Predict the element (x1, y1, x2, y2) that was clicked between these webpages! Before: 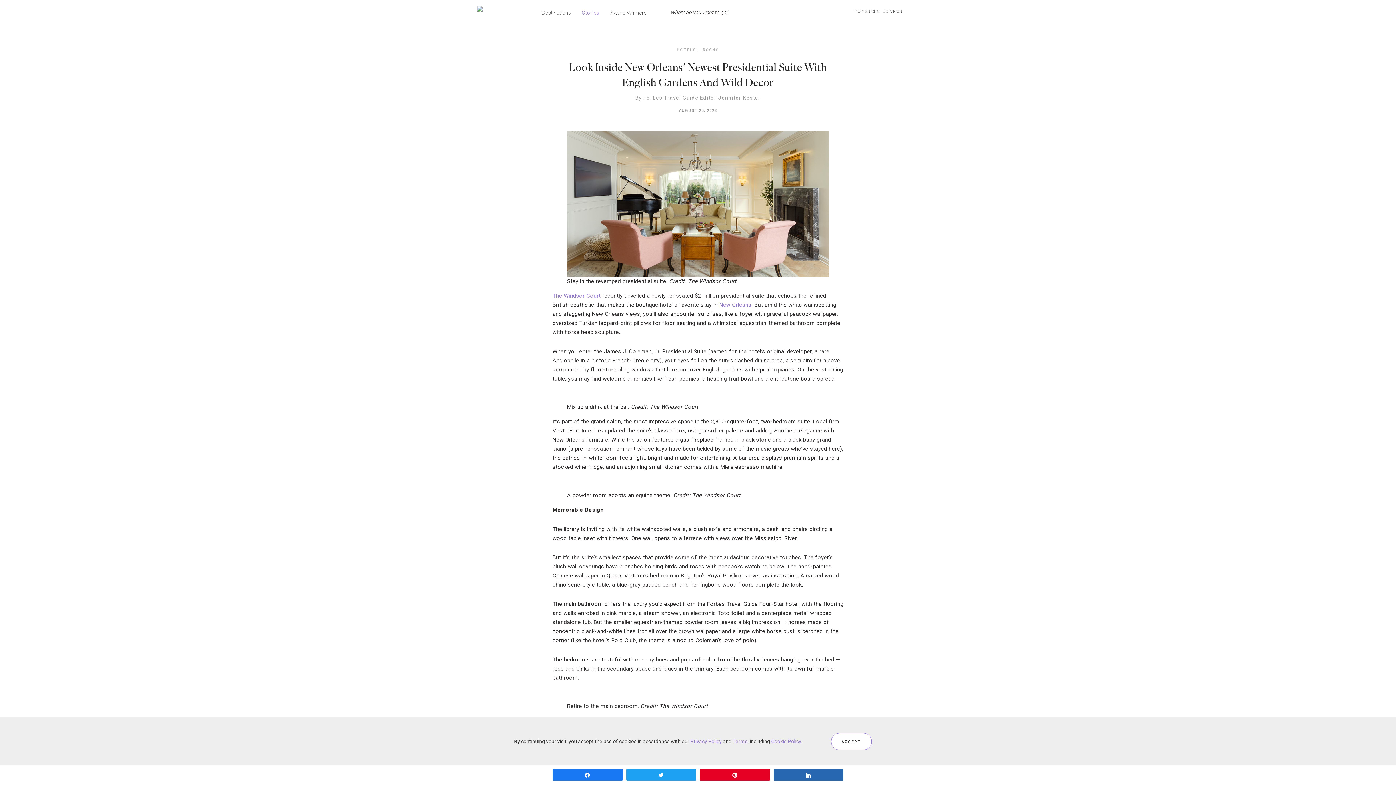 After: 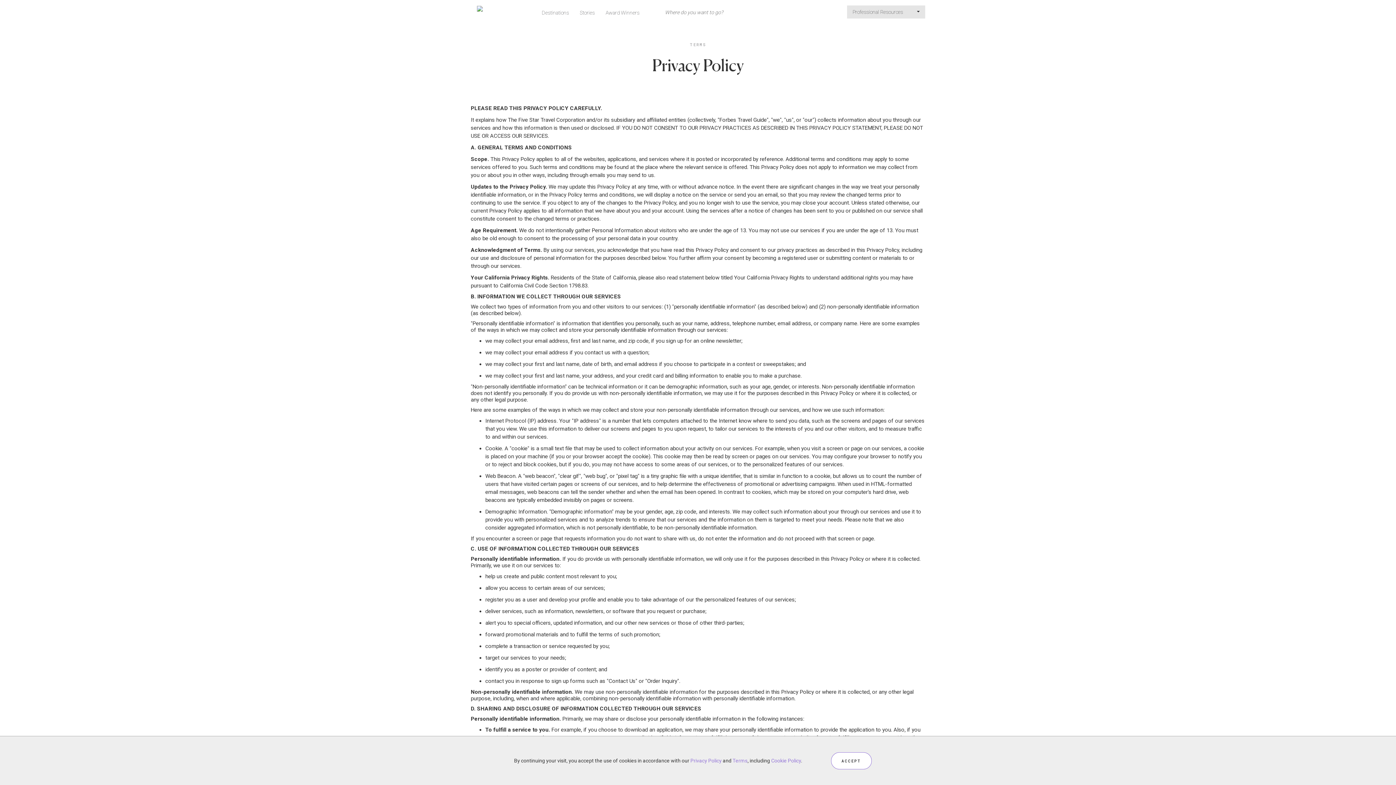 Action: bbox: (690, 738, 721, 744) label: Privacy Policy